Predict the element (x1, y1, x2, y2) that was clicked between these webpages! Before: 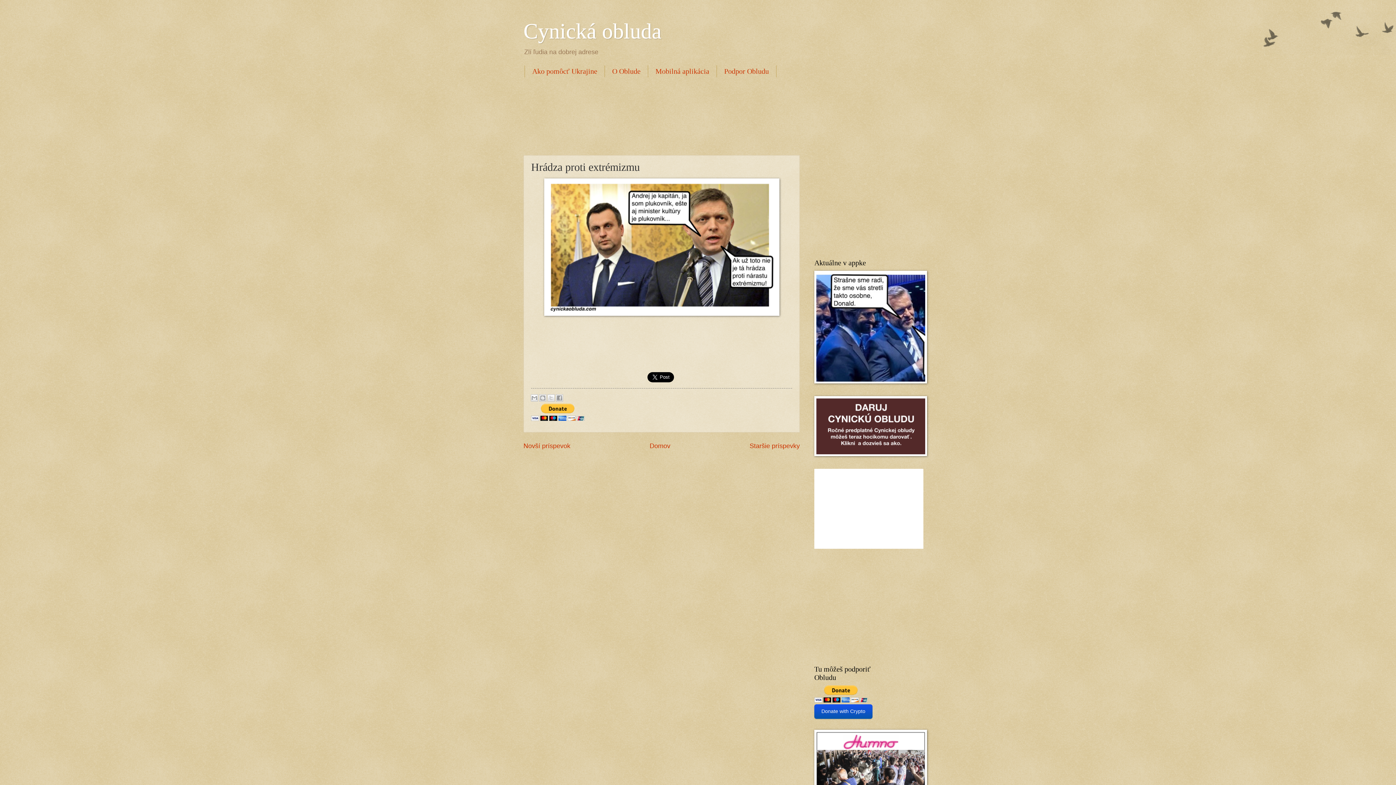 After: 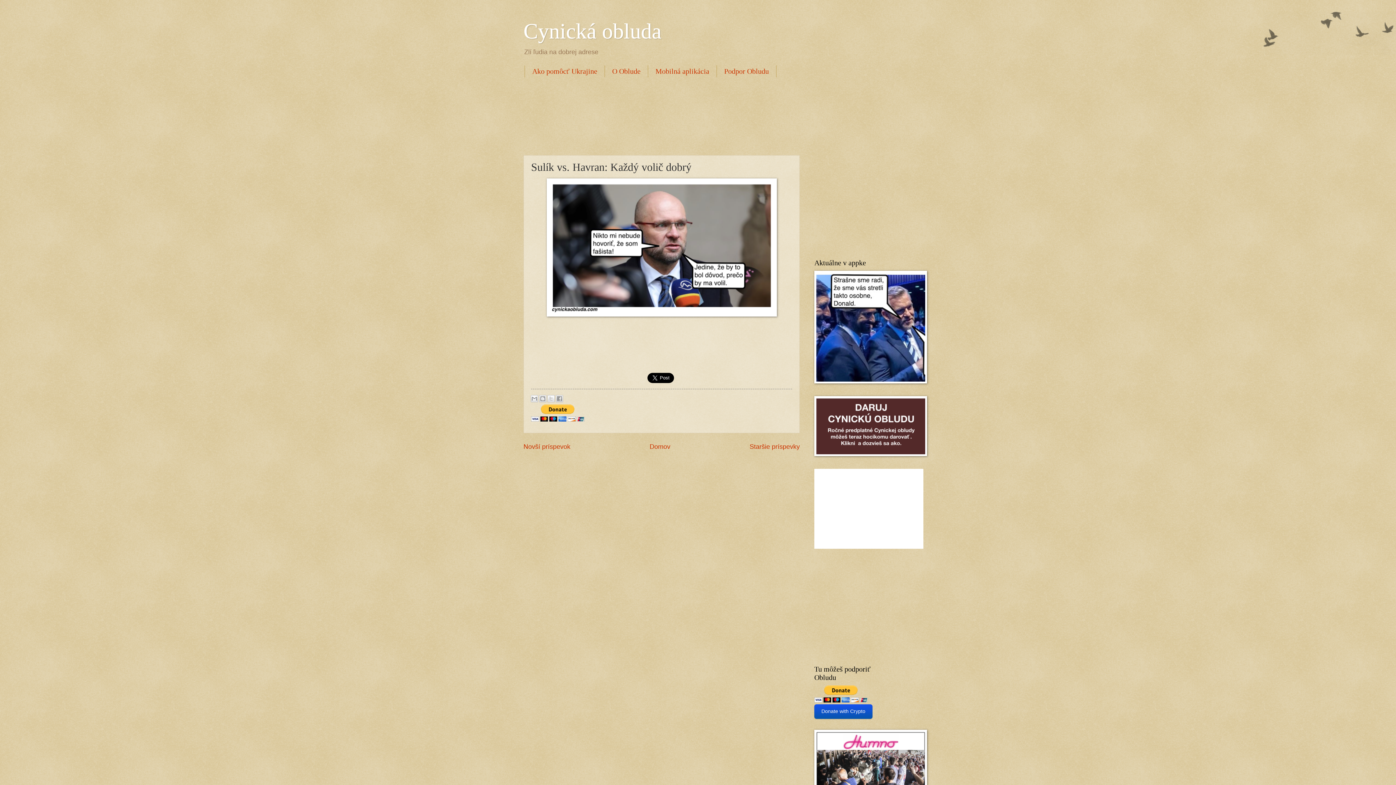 Action: bbox: (749, 442, 800, 449) label: Staršie príspevky